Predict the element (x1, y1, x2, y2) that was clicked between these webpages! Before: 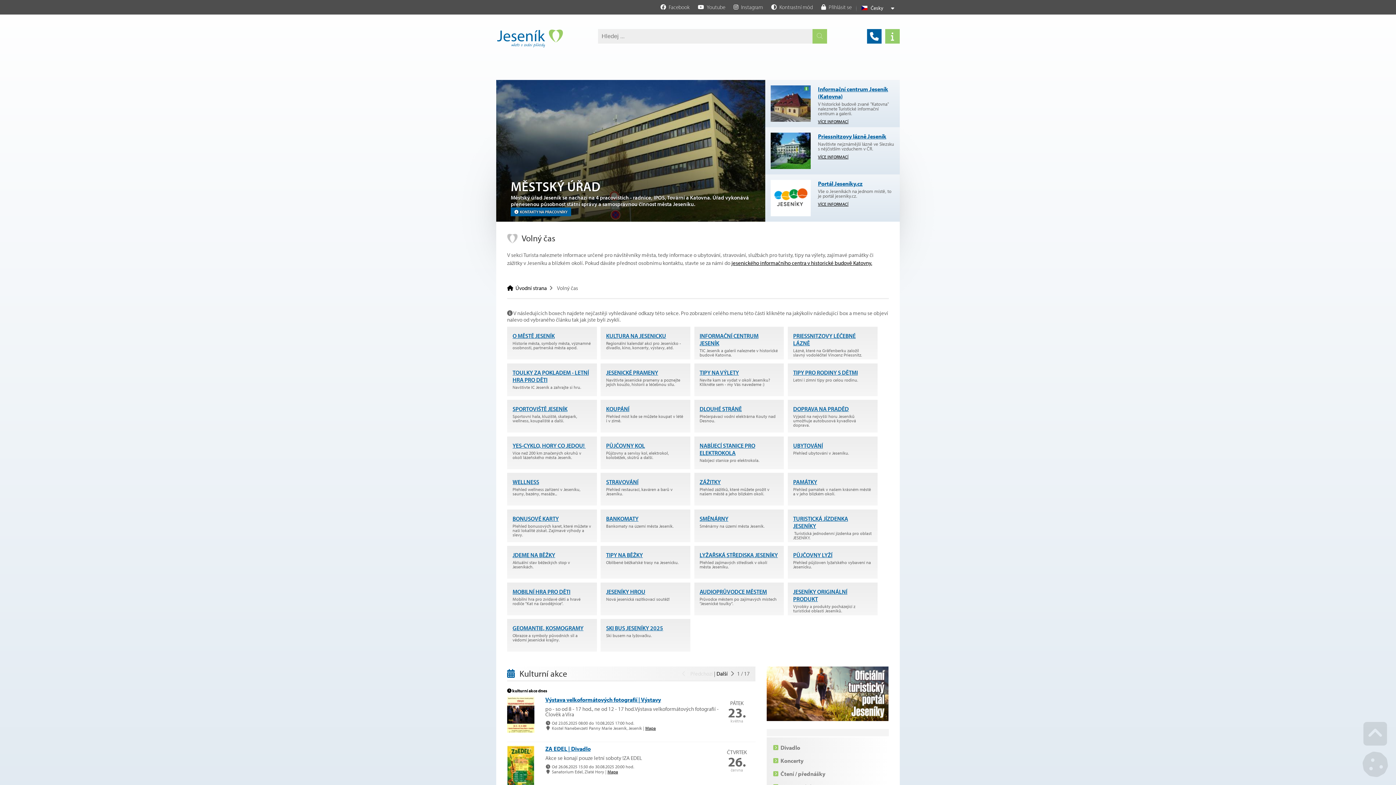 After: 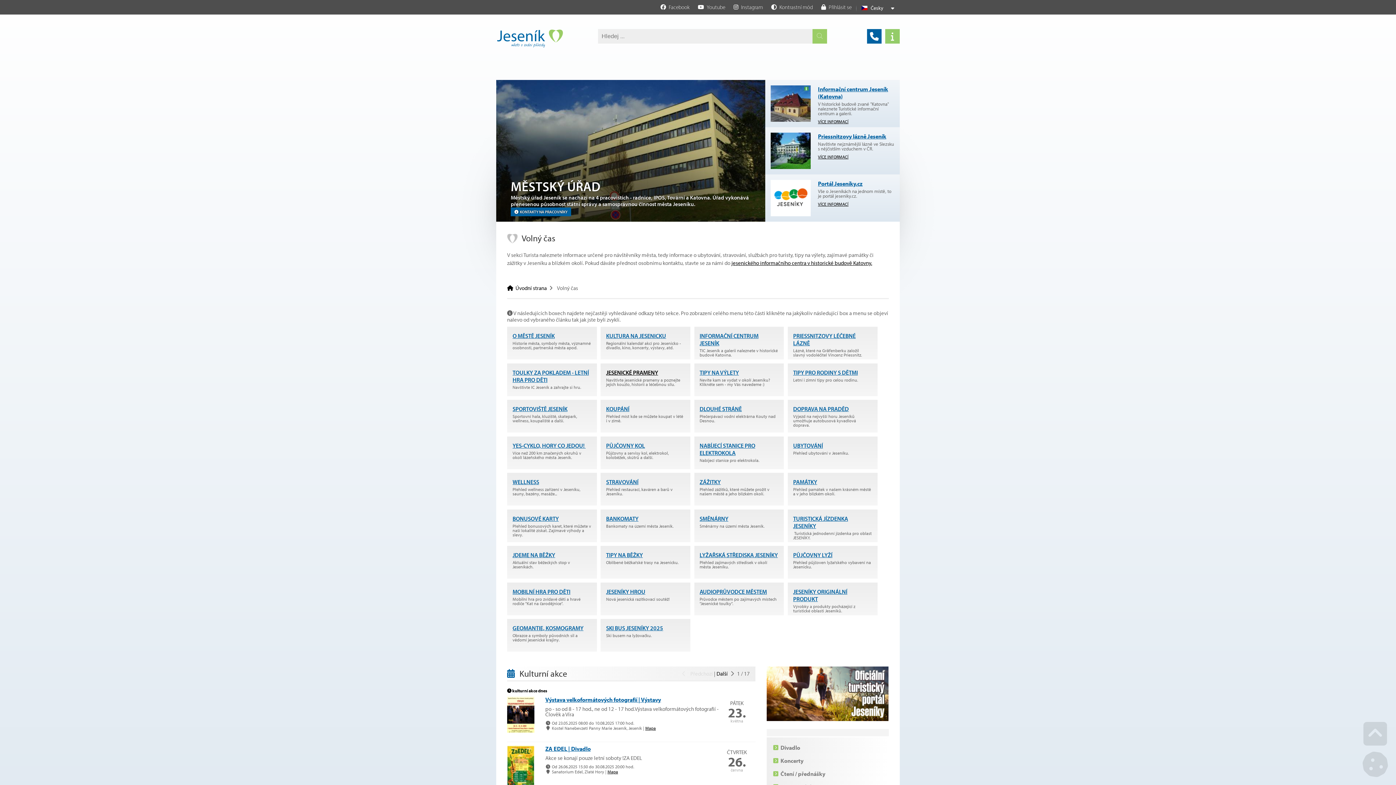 Action: label: JESENICKÉ PRAMENY bbox: (606, 368, 658, 376)